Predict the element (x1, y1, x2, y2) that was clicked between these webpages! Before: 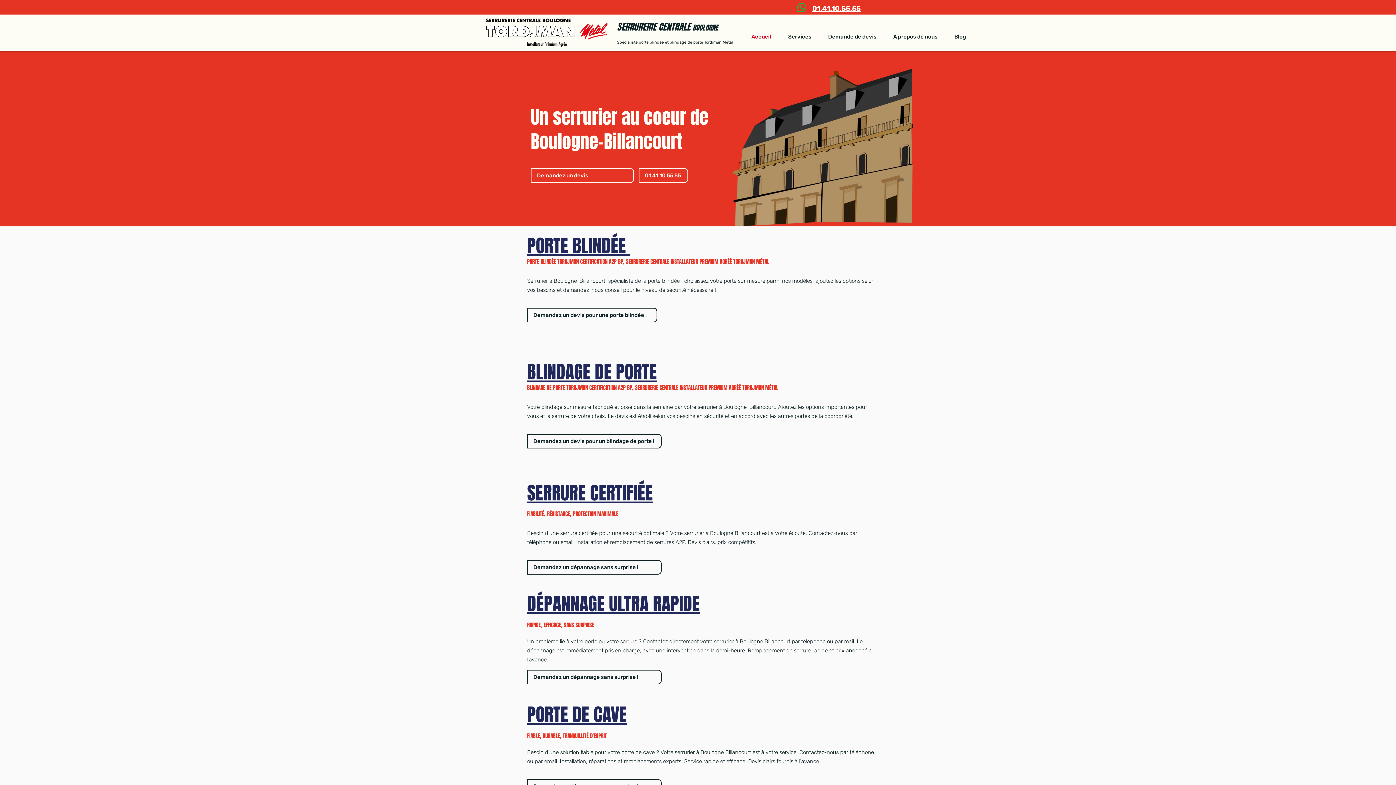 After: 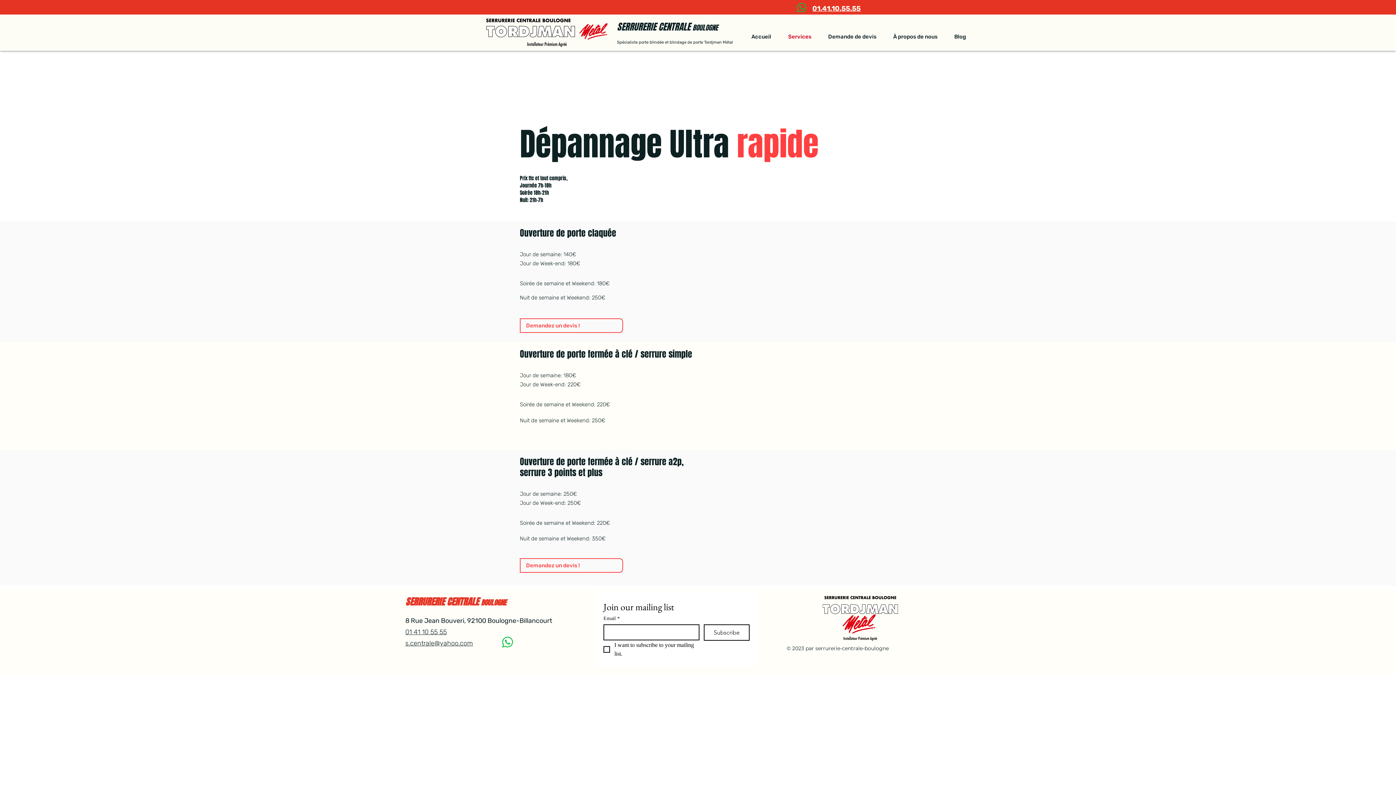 Action: label: DÉPANNAGE ULTRA RAPIDE bbox: (527, 590, 700, 617)